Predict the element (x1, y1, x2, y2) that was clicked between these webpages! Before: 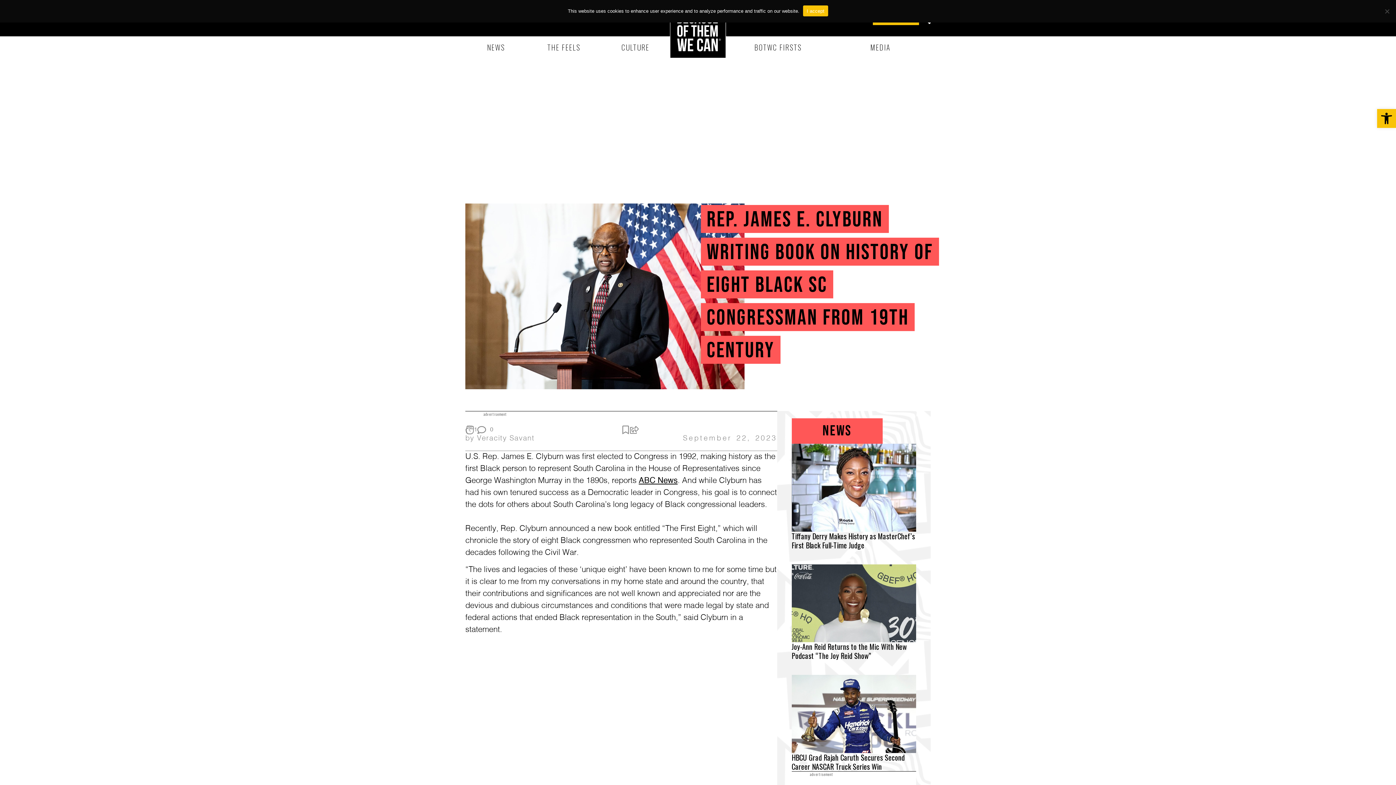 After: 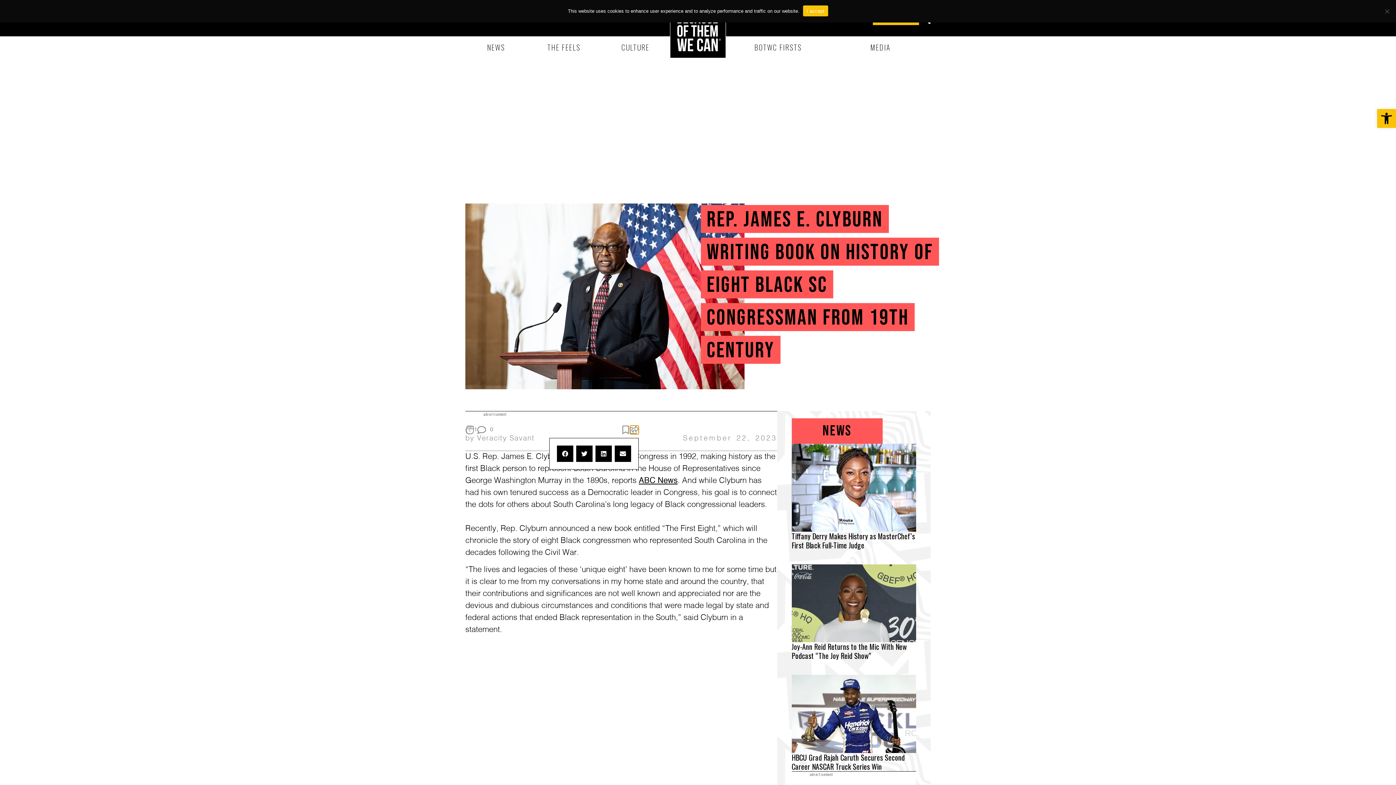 Action: bbox: (630, 425, 638, 434)